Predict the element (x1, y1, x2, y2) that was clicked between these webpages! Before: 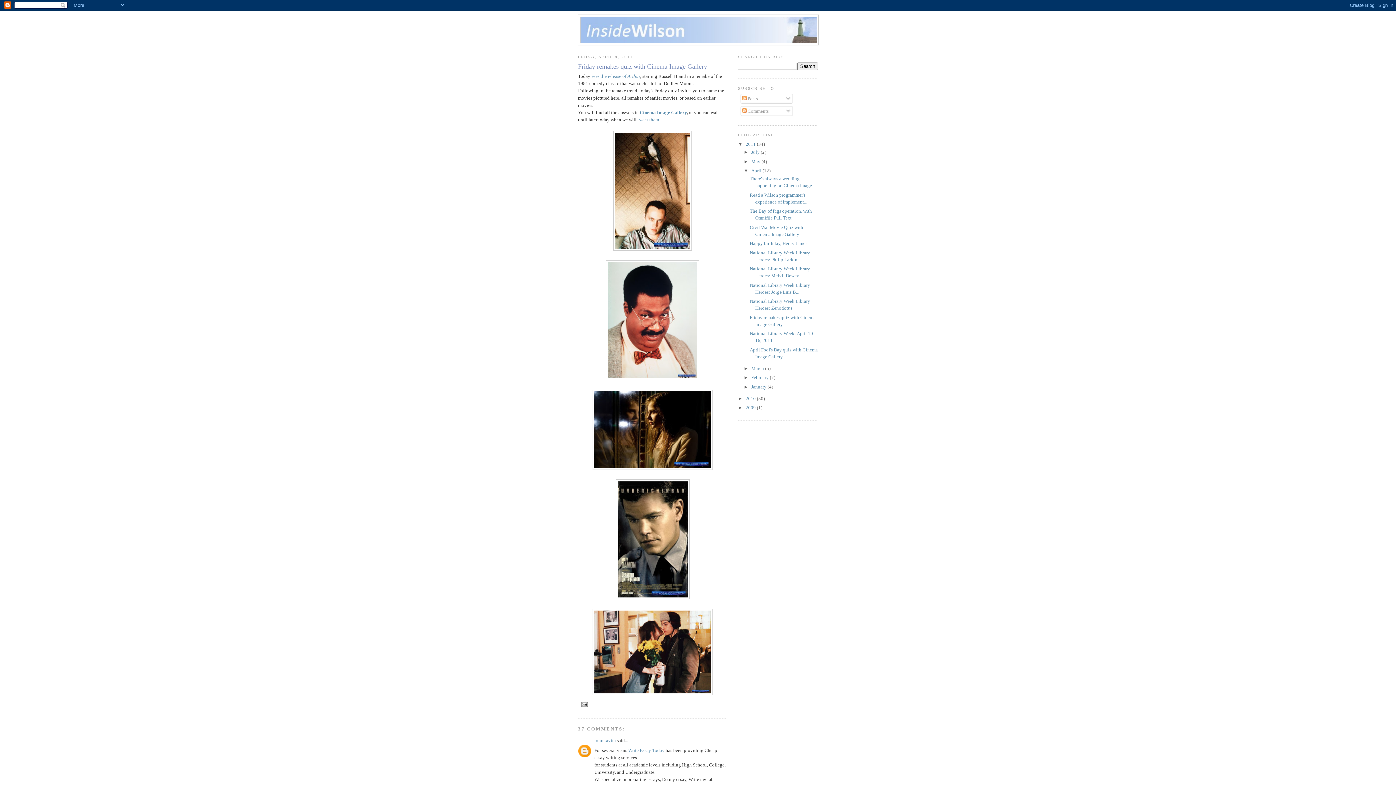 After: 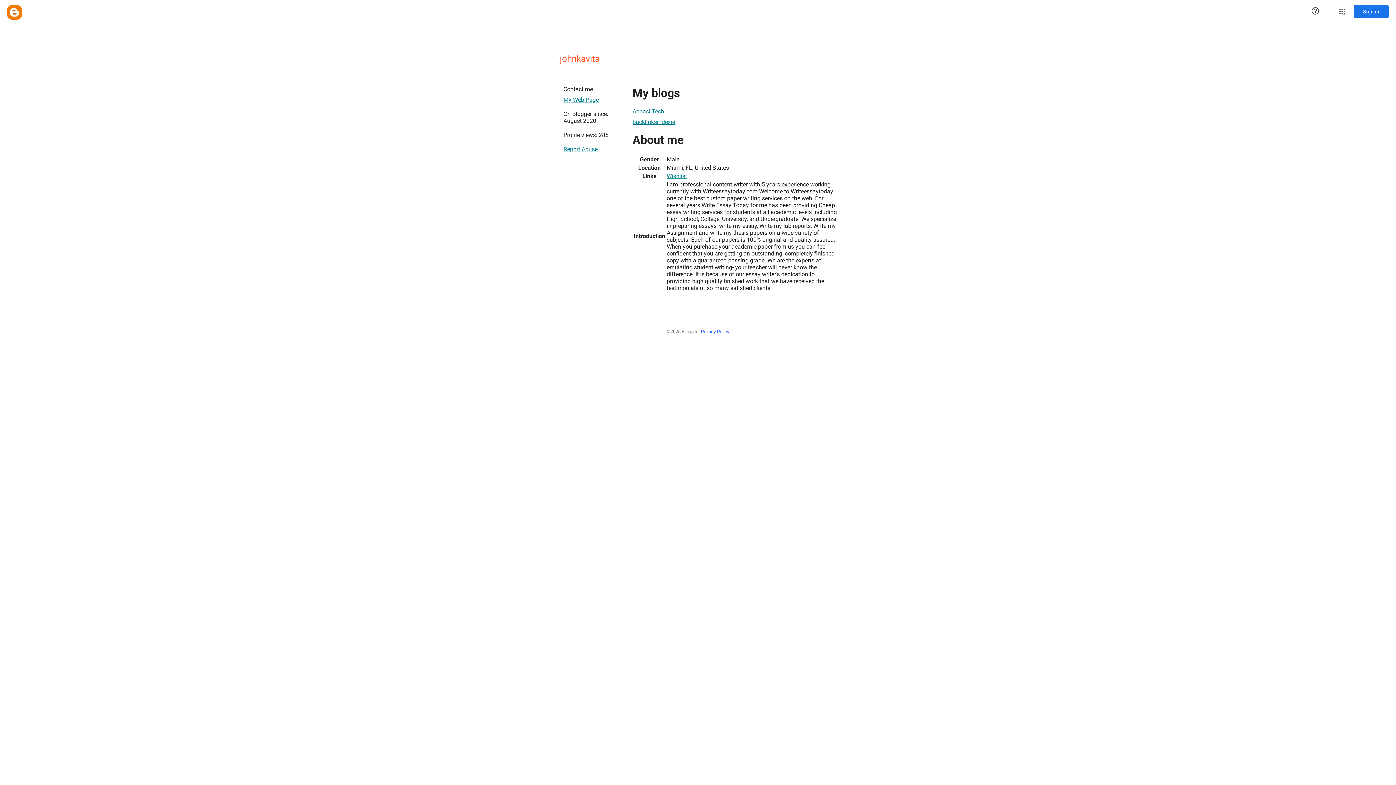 Action: bbox: (594, 738, 616, 743) label: johnkavita